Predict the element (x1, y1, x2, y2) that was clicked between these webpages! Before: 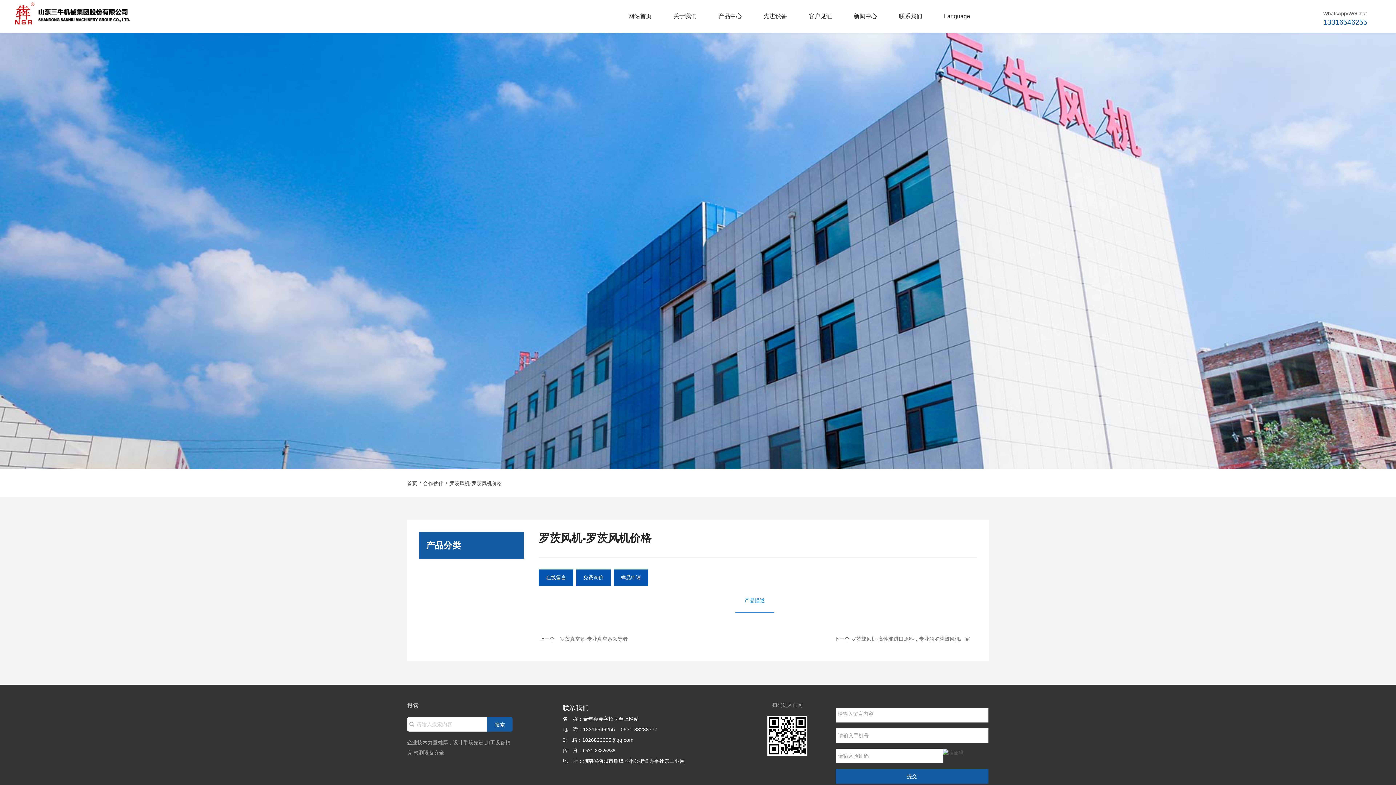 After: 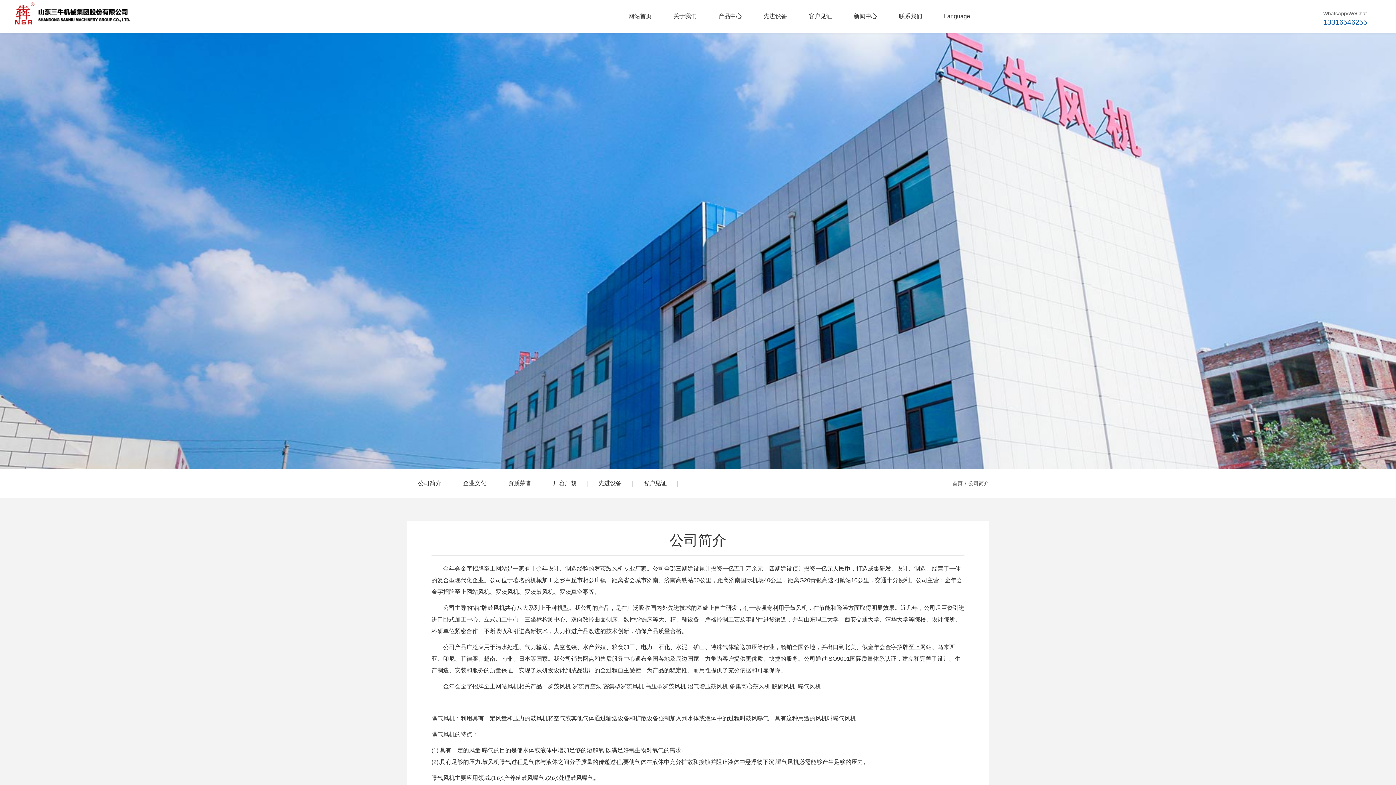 Action: label: 关于我们 bbox: (673, 0, 696, 32)